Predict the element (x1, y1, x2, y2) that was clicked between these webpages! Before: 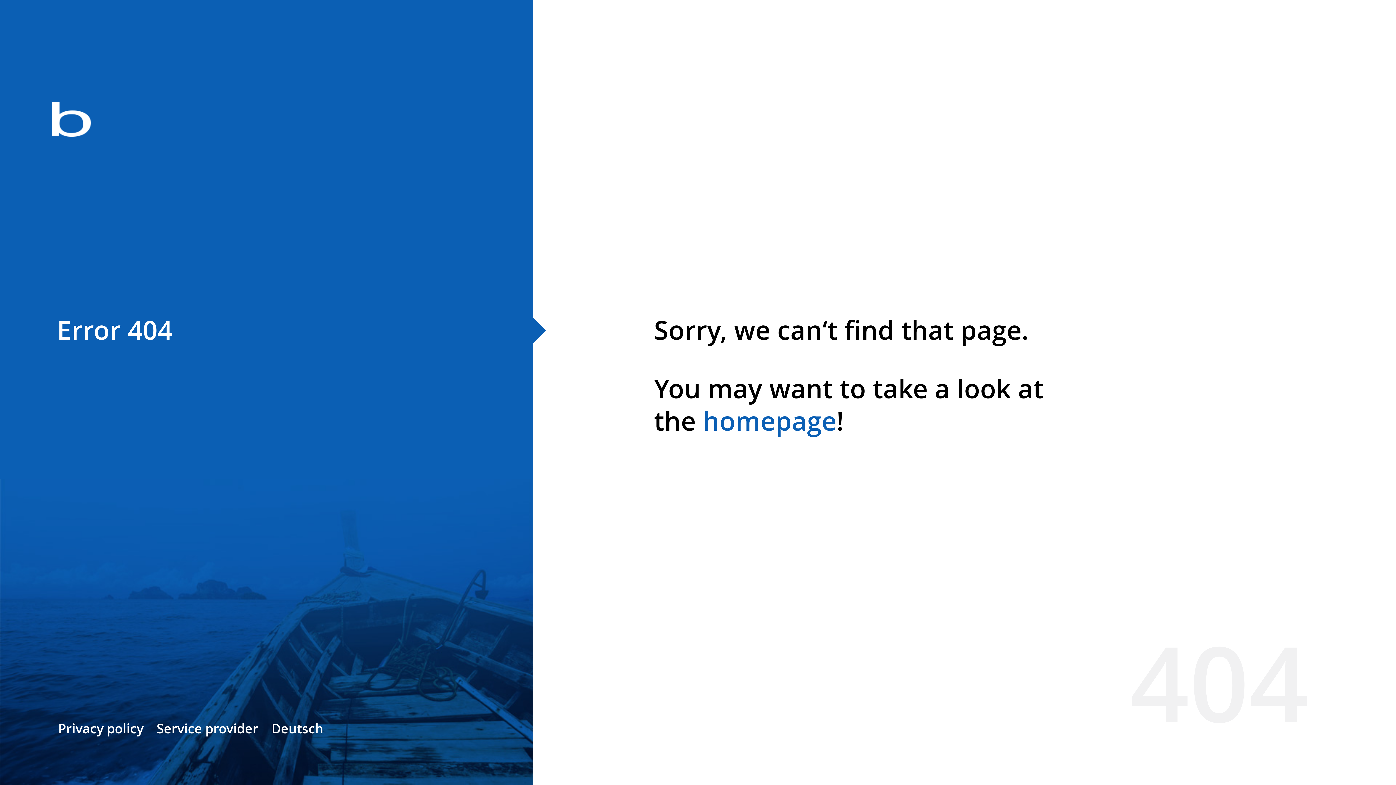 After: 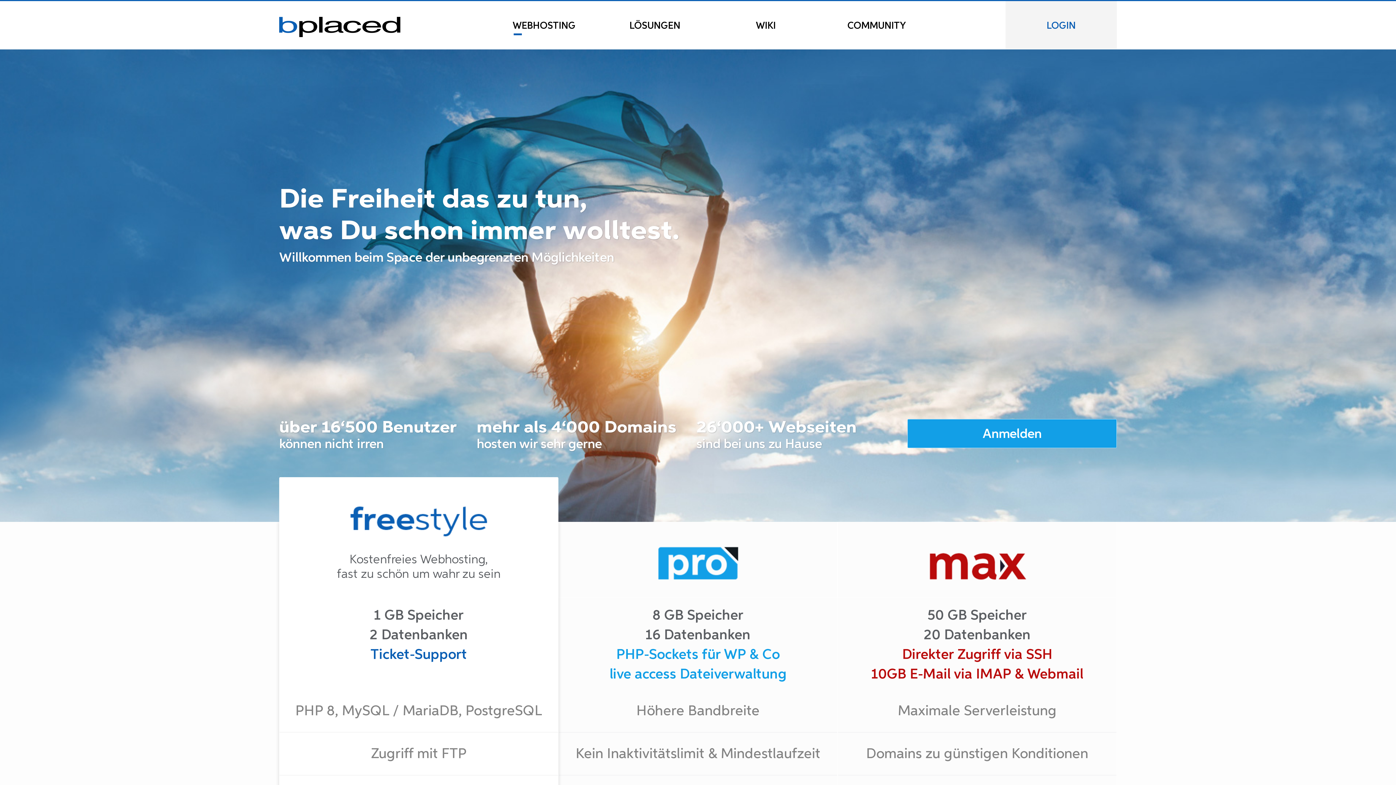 Action: bbox: (0, 78, 533, 163)